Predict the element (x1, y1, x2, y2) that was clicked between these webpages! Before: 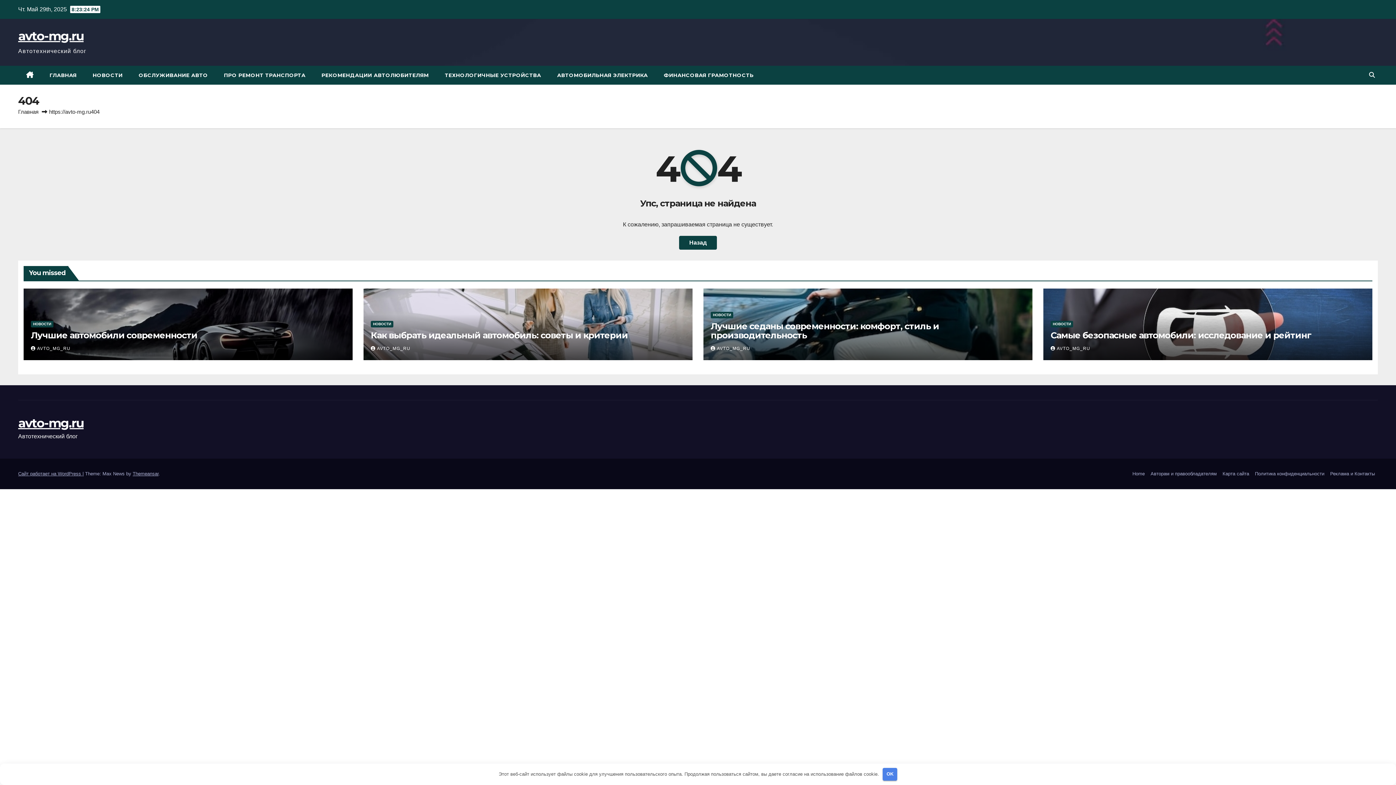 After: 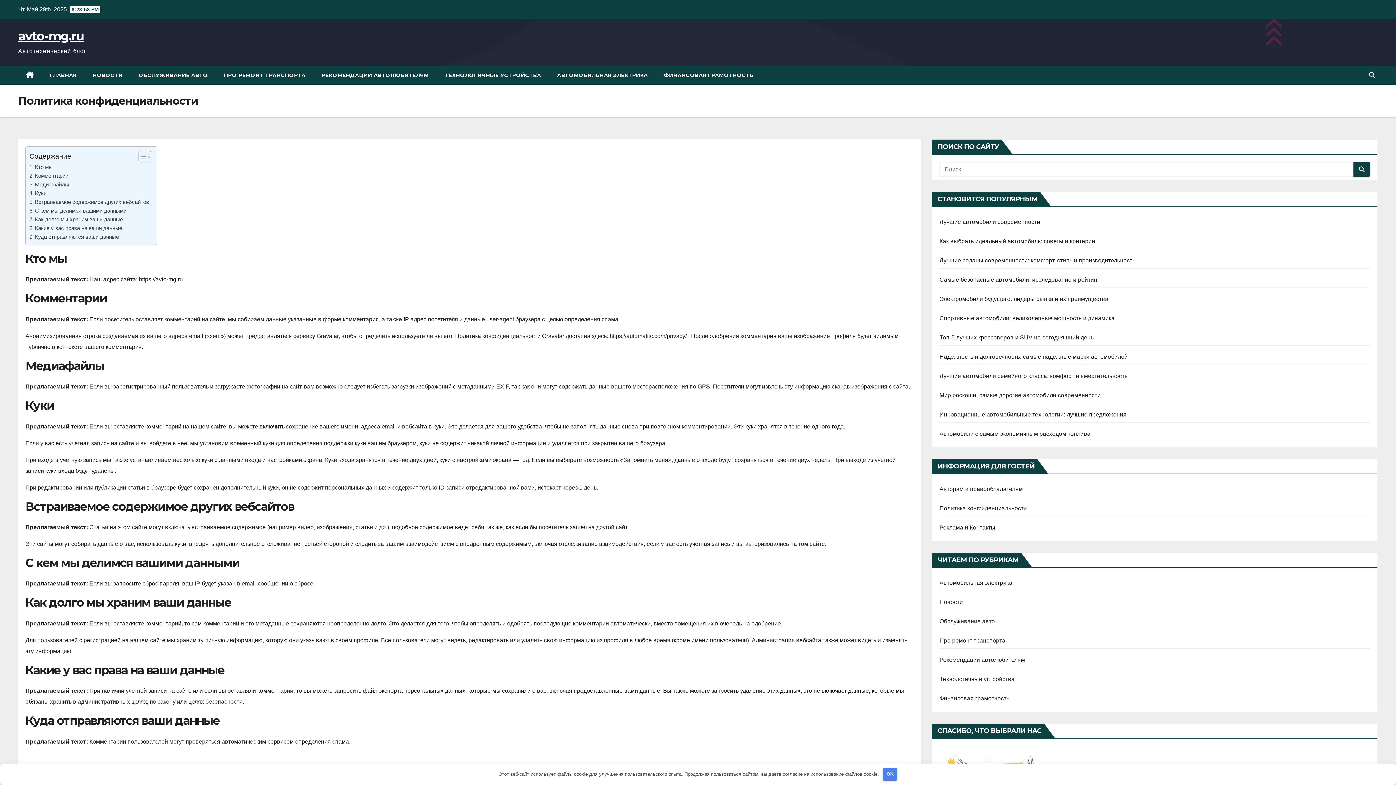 Action: label: Политика конфиденциальности bbox: (1252, 467, 1327, 480)